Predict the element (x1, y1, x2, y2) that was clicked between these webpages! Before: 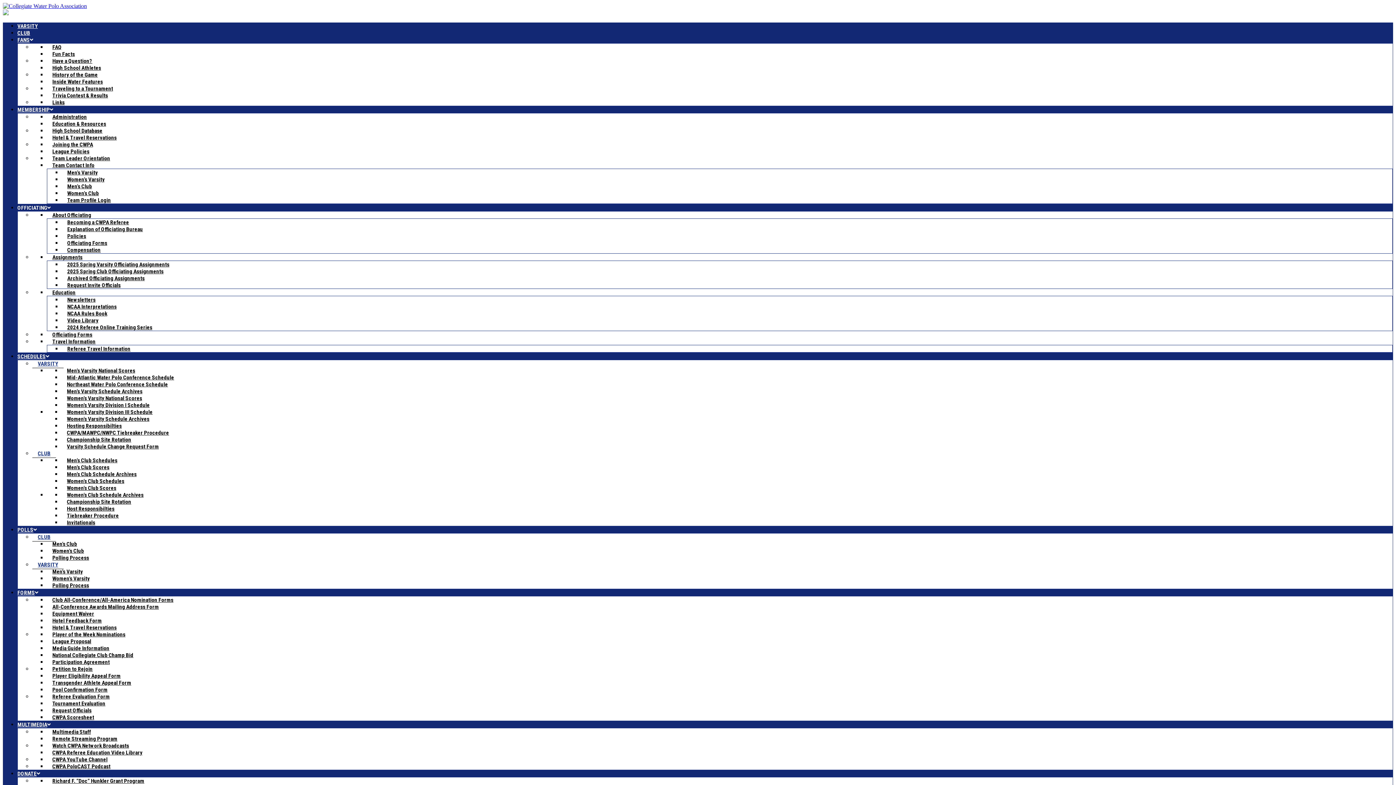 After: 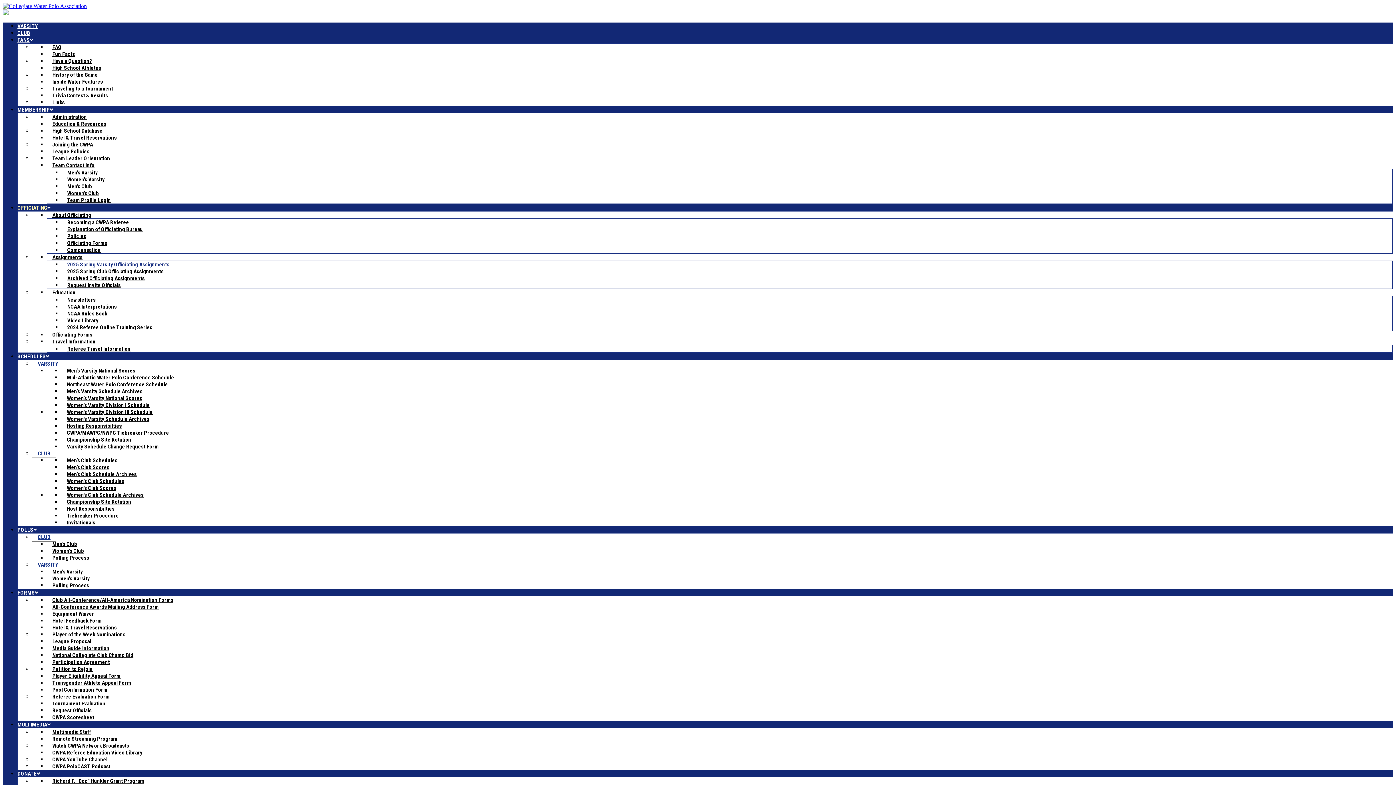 Action: label: 2025 Spring Varsity Officiating Assignments bbox: (61, 260, 174, 268)